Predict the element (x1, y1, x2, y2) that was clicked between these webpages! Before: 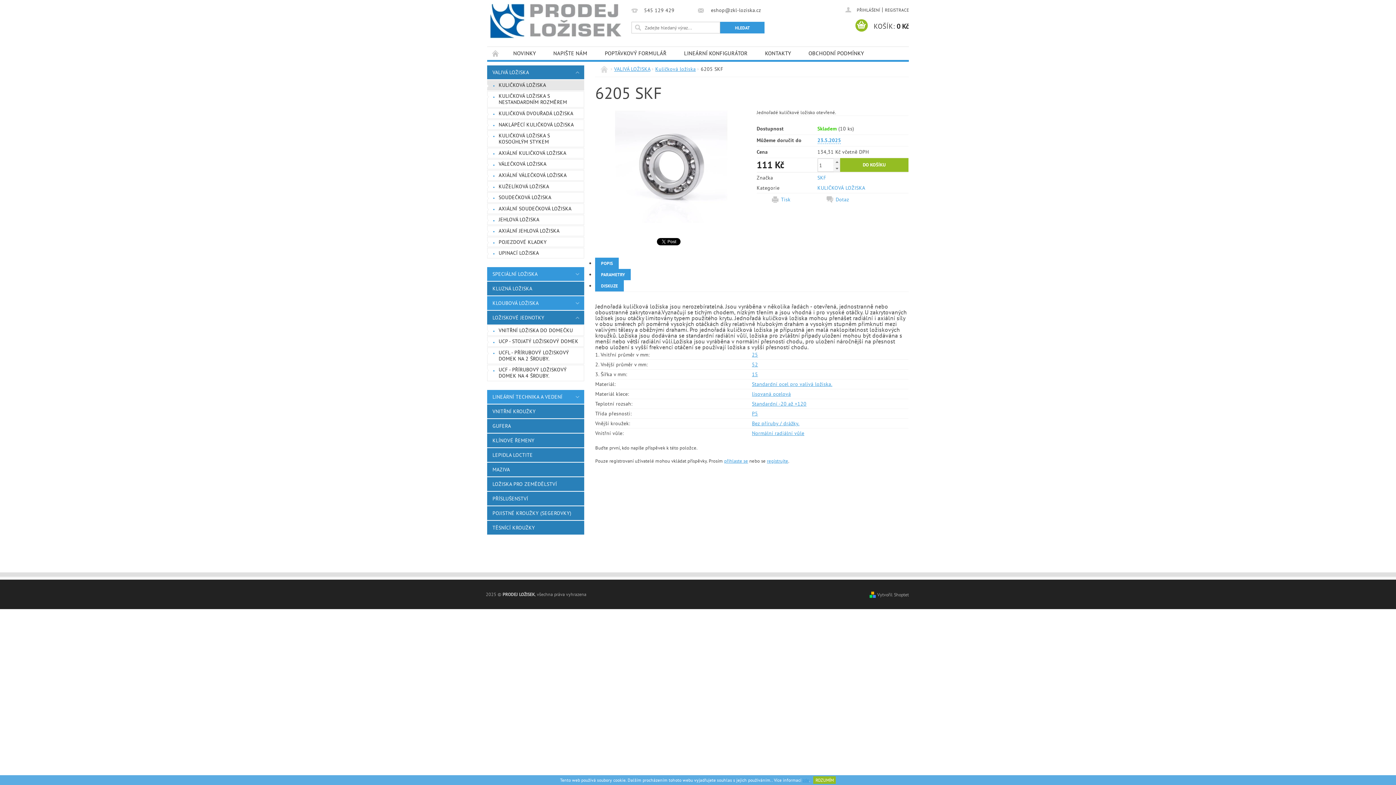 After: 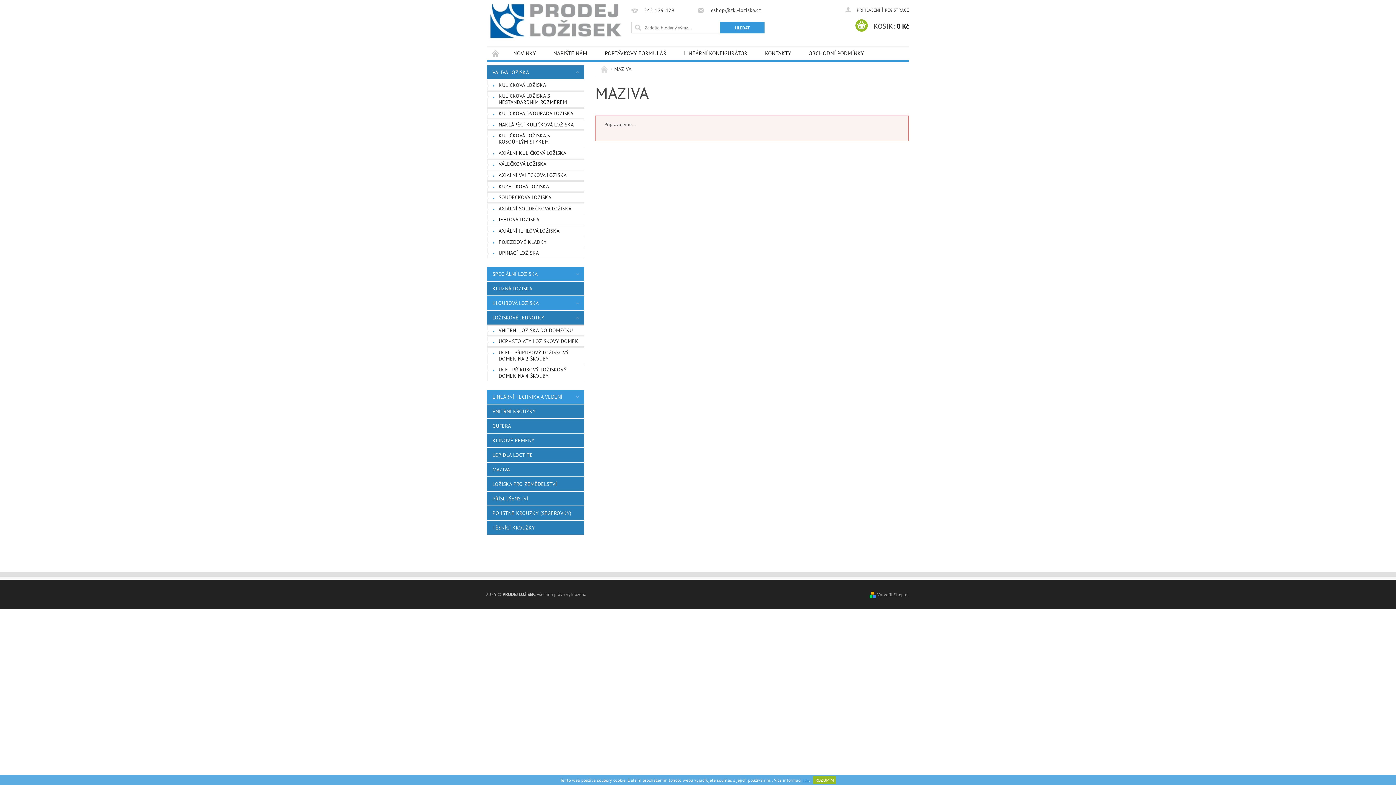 Action: label: MAZIVA bbox: (487, 463, 584, 476)